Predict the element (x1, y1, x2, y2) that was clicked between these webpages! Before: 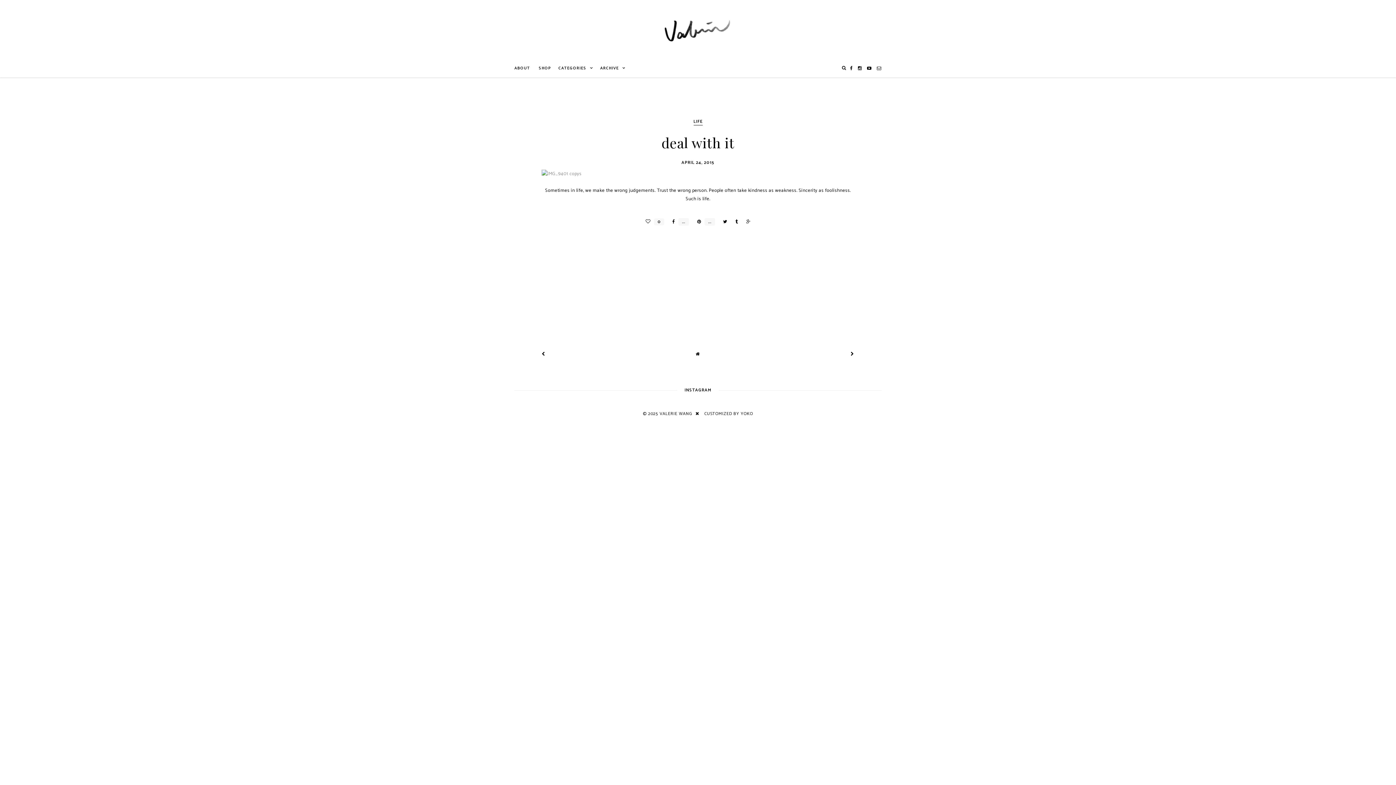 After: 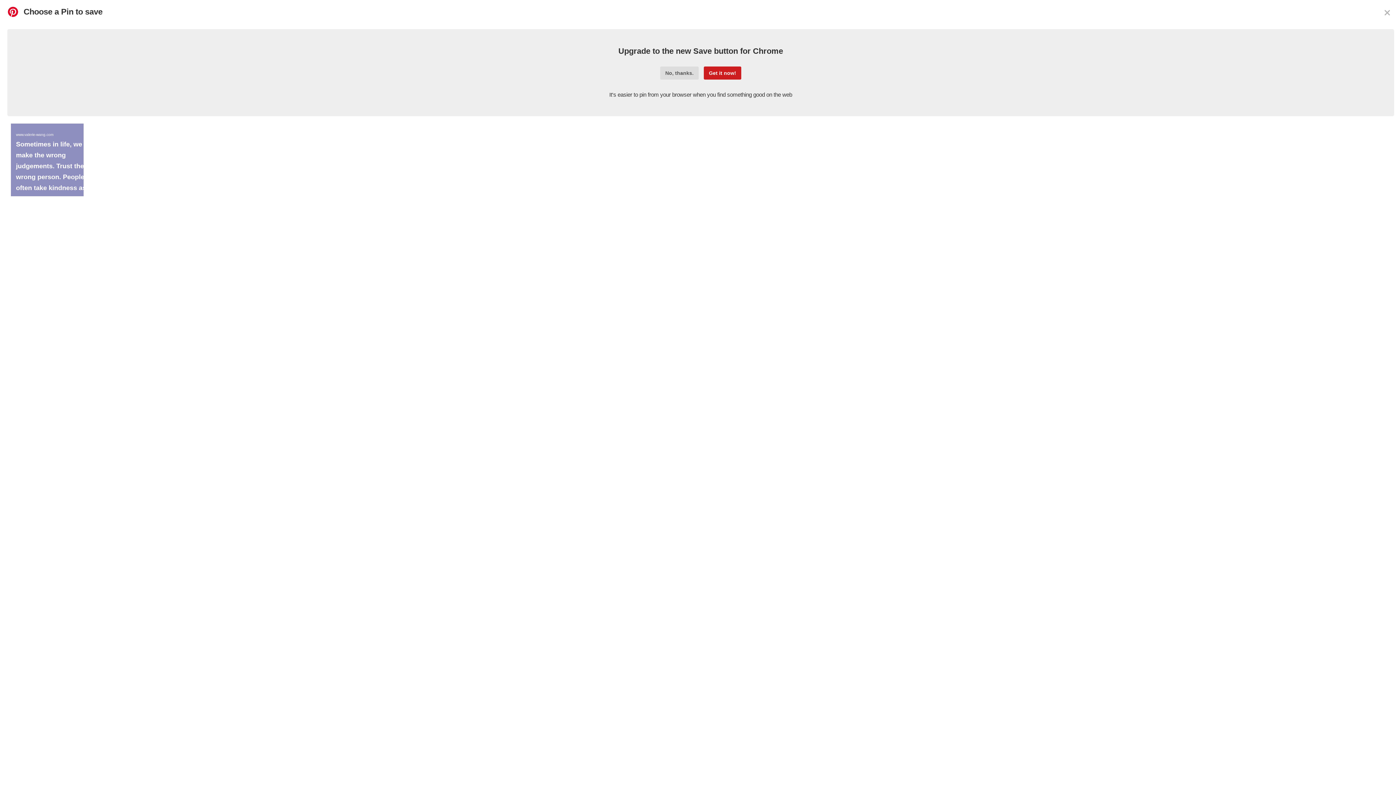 Action: bbox: (693, 218, 701, 225)